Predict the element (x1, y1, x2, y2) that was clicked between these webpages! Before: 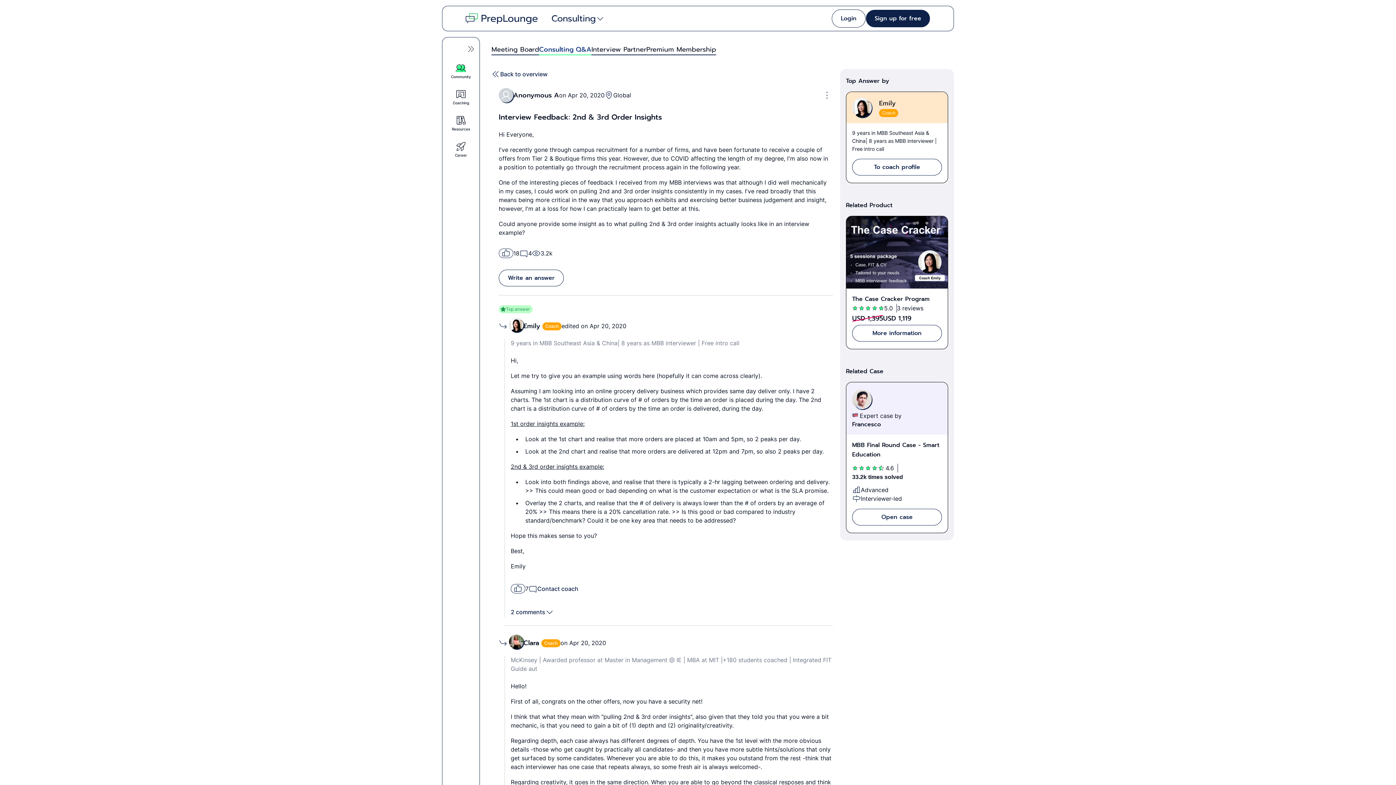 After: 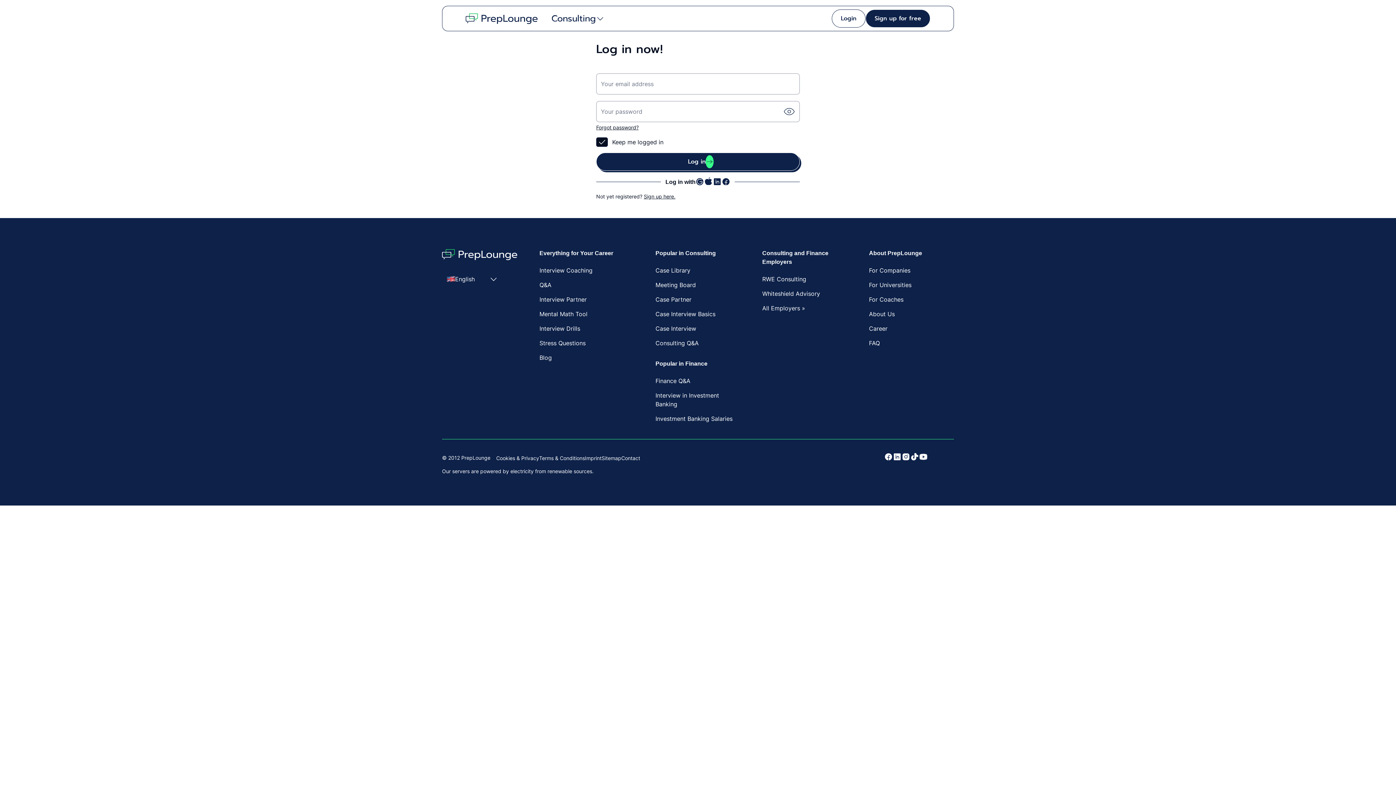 Action: label: Login bbox: (831, 9, 865, 27)